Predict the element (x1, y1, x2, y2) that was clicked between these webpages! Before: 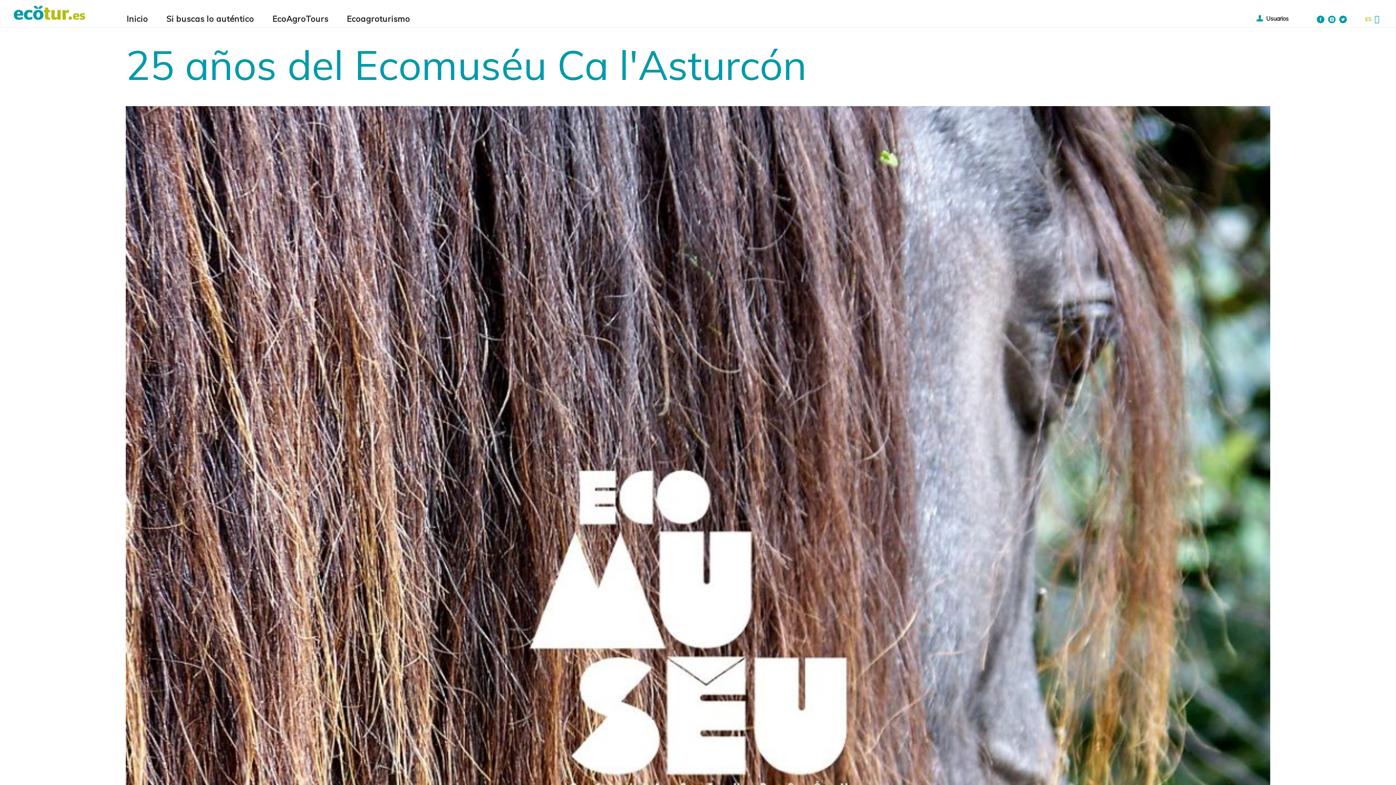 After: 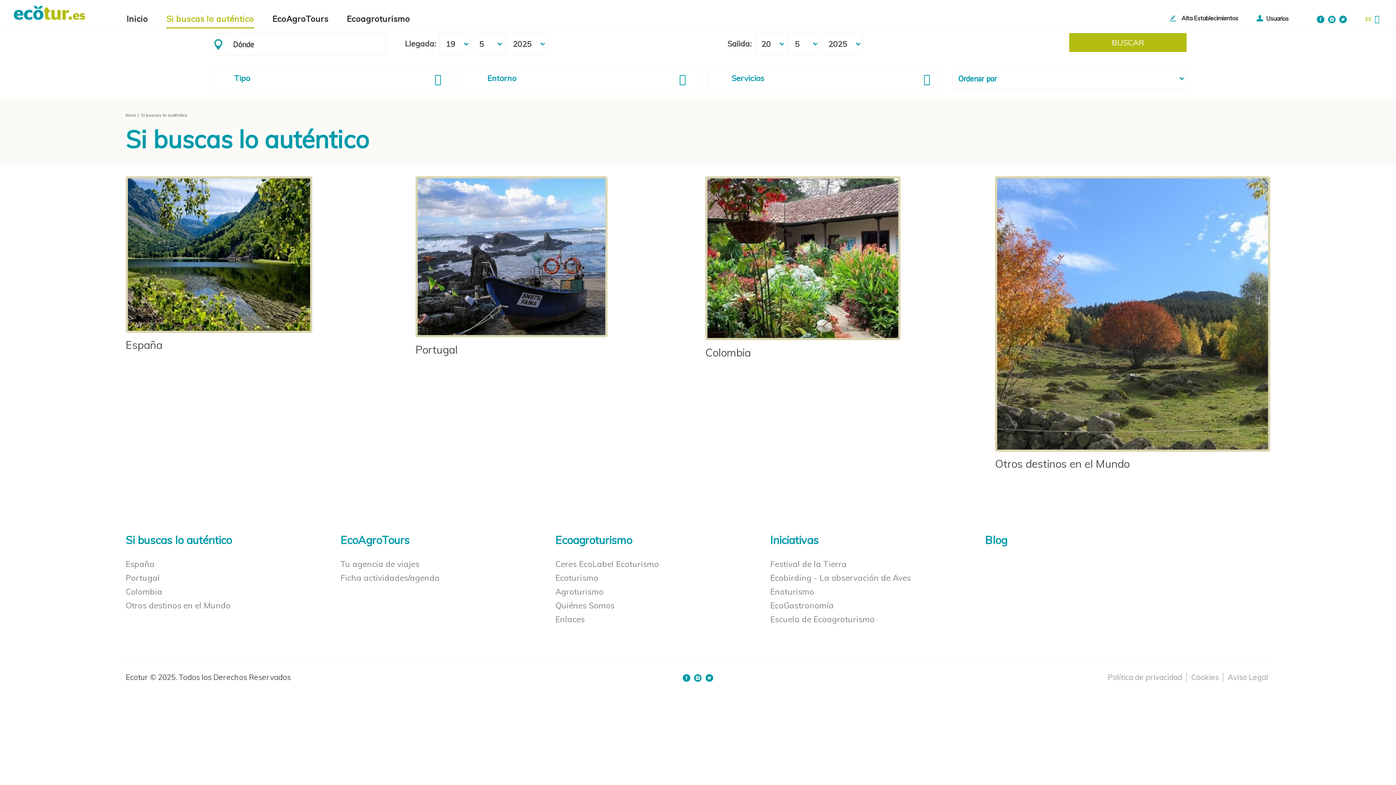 Action: label: Si buscas lo auténtico bbox: (166, 13, 254, 24)